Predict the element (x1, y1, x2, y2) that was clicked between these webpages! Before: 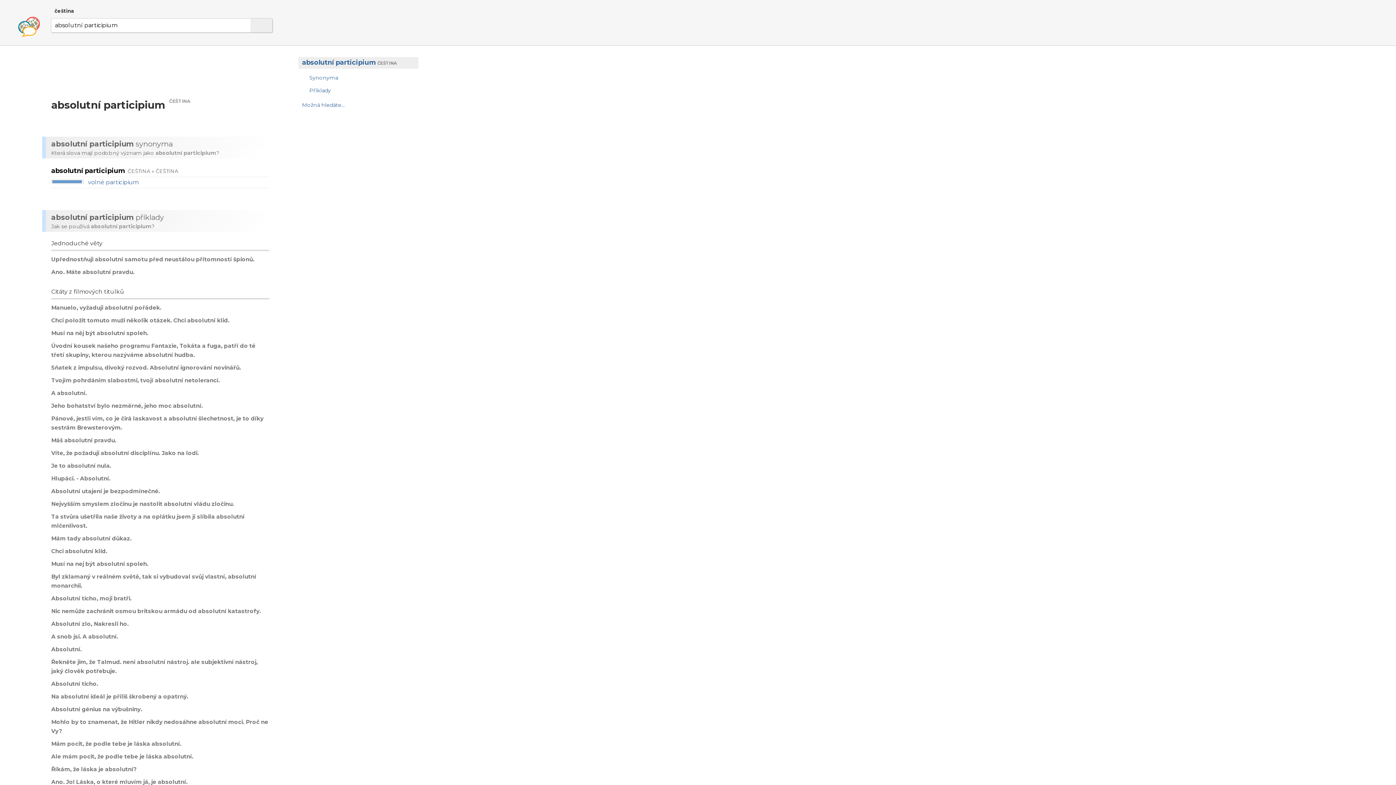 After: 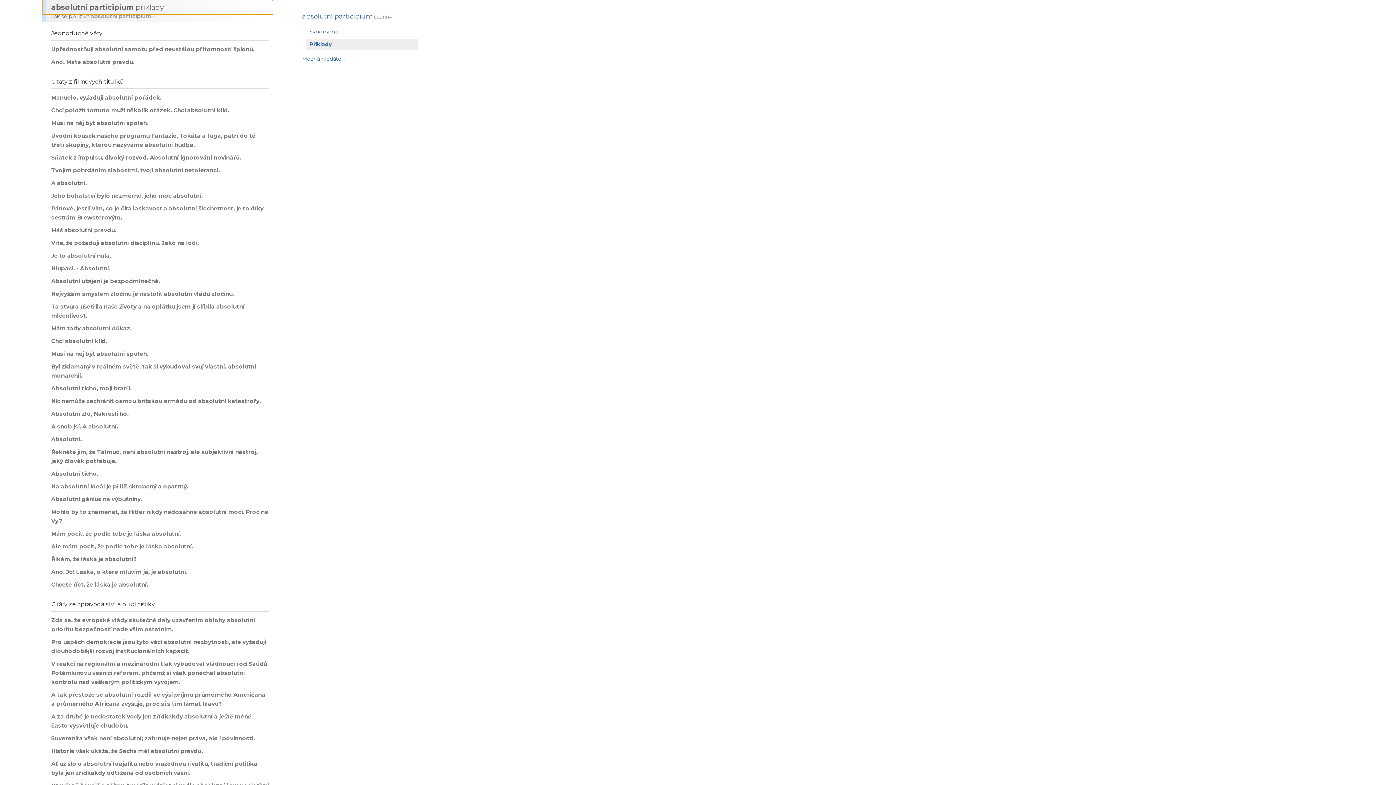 Action: bbox: (305, 85, 418, 96) label: Příklady